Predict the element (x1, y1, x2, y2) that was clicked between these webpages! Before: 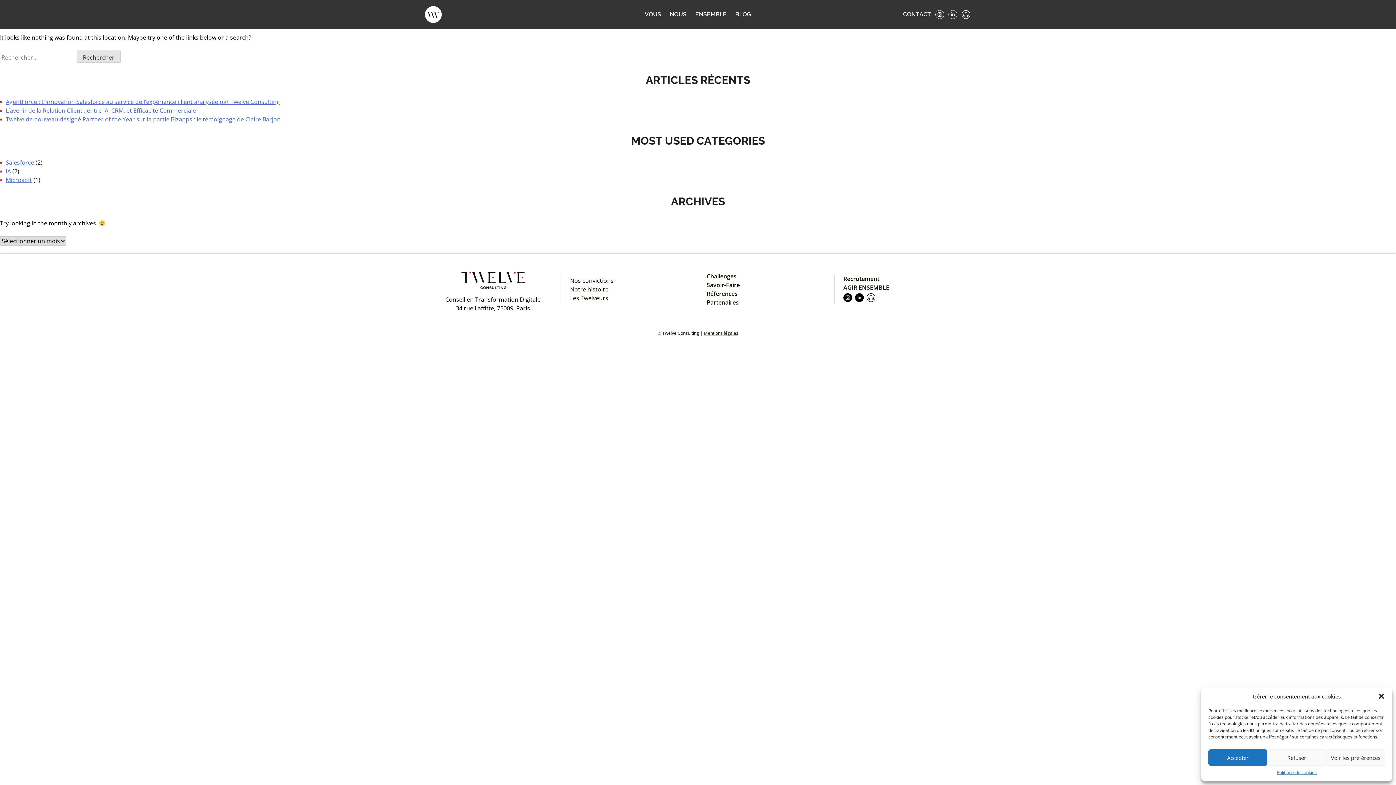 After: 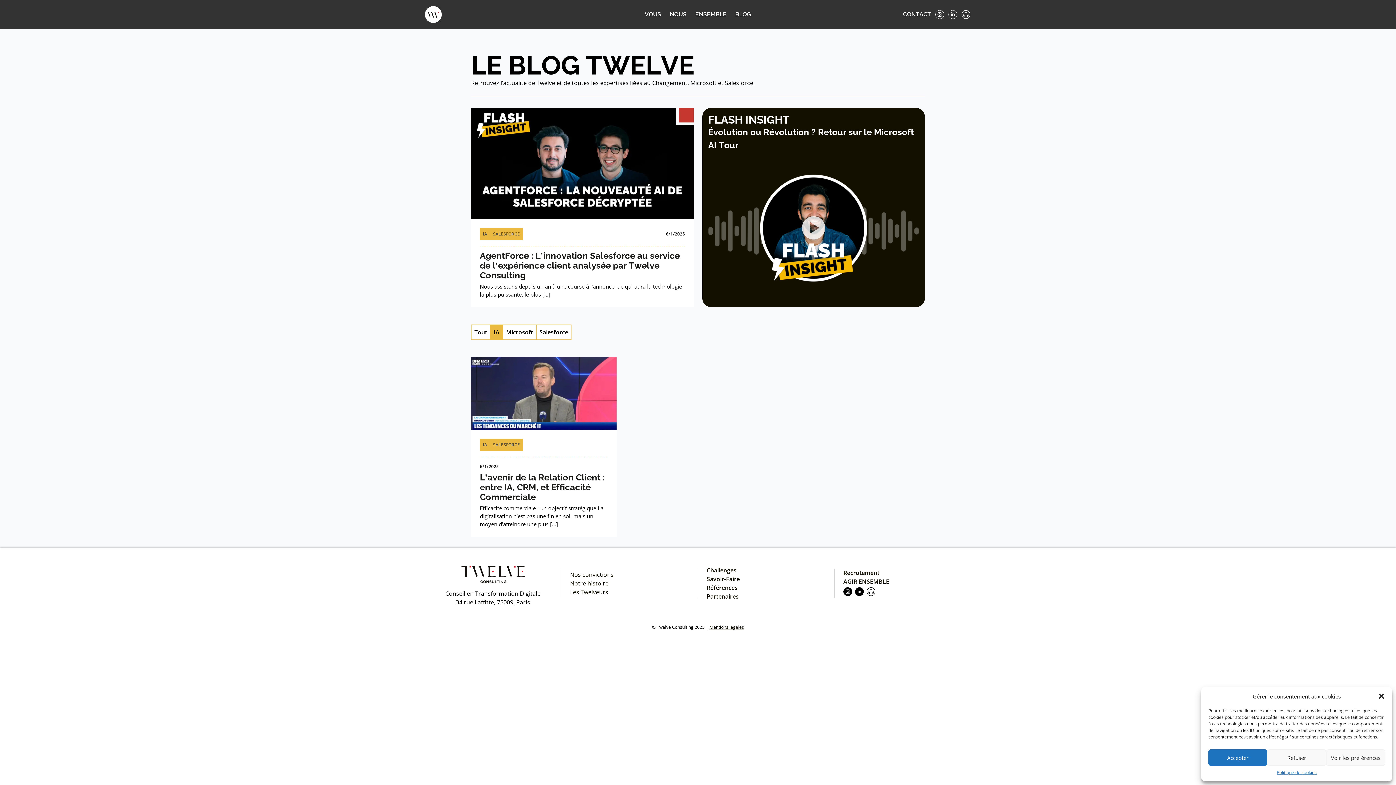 Action: label: IA bbox: (5, 167, 10, 175)